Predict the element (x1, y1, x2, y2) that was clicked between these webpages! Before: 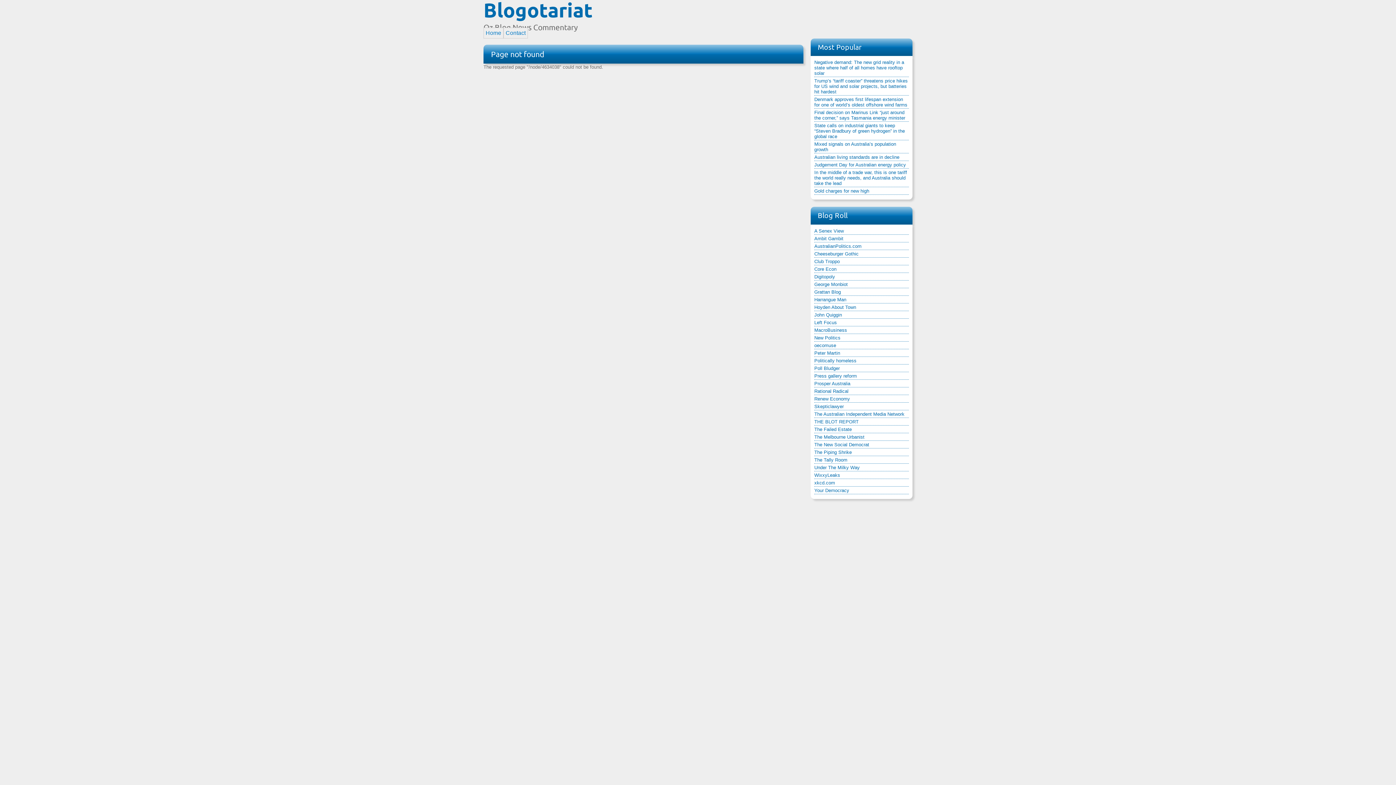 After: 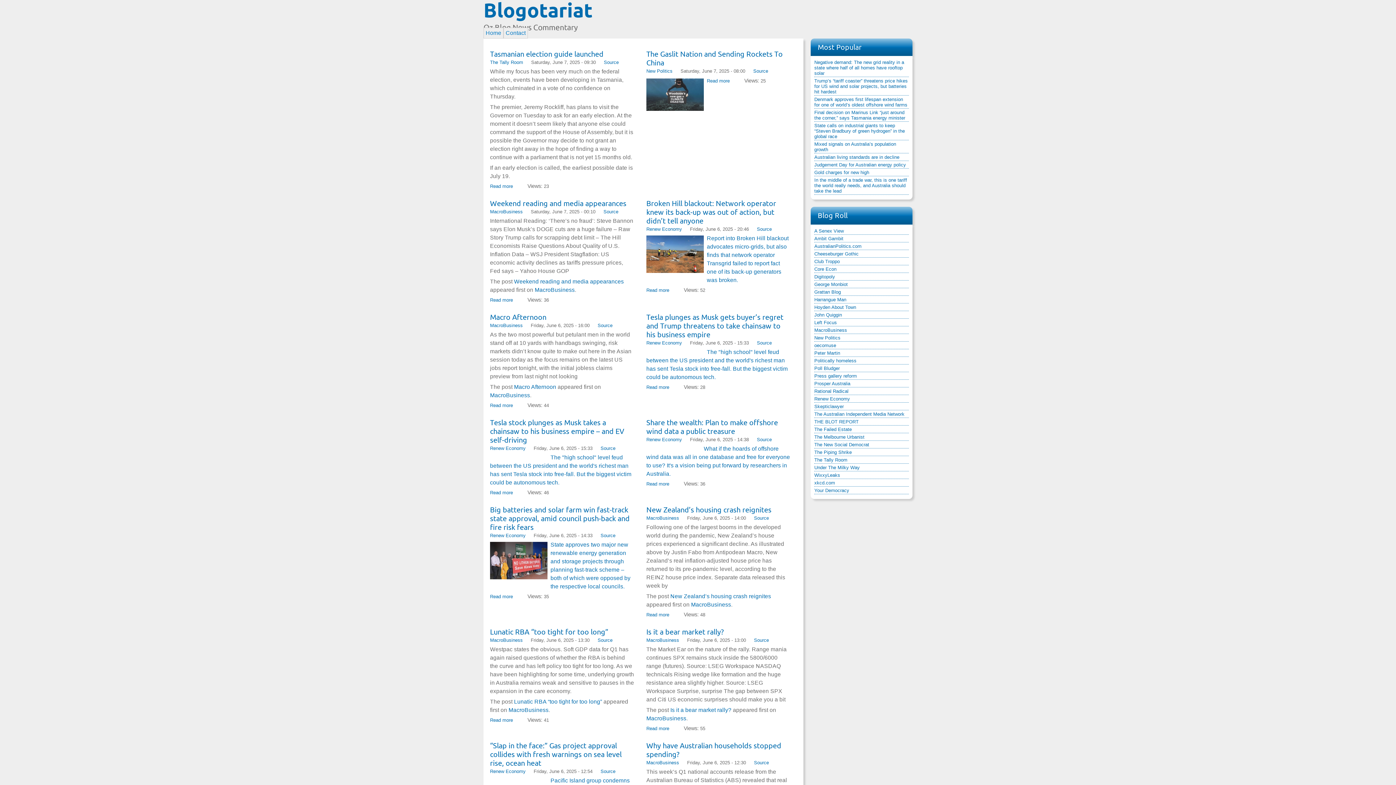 Action: bbox: (483, -1, 592, 21) label: Blogotariat